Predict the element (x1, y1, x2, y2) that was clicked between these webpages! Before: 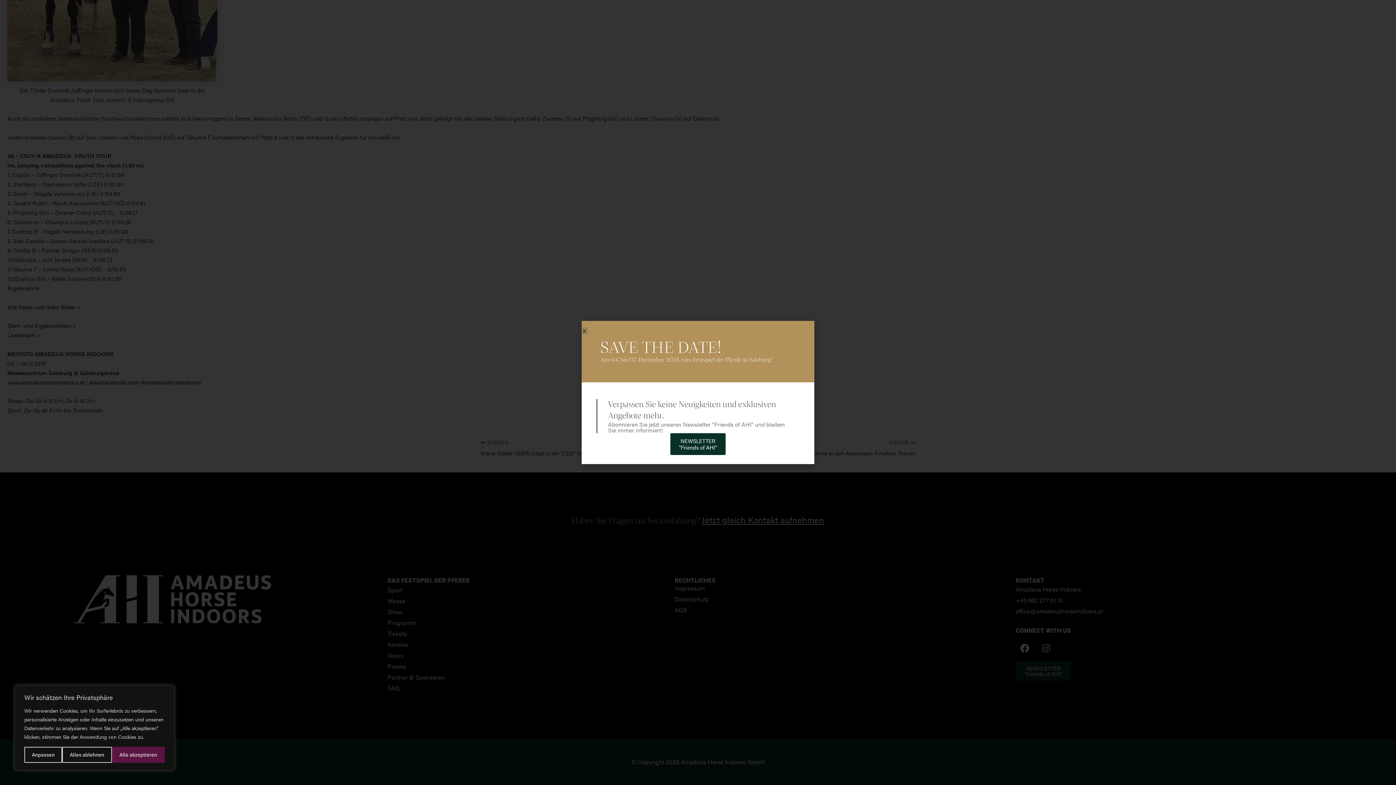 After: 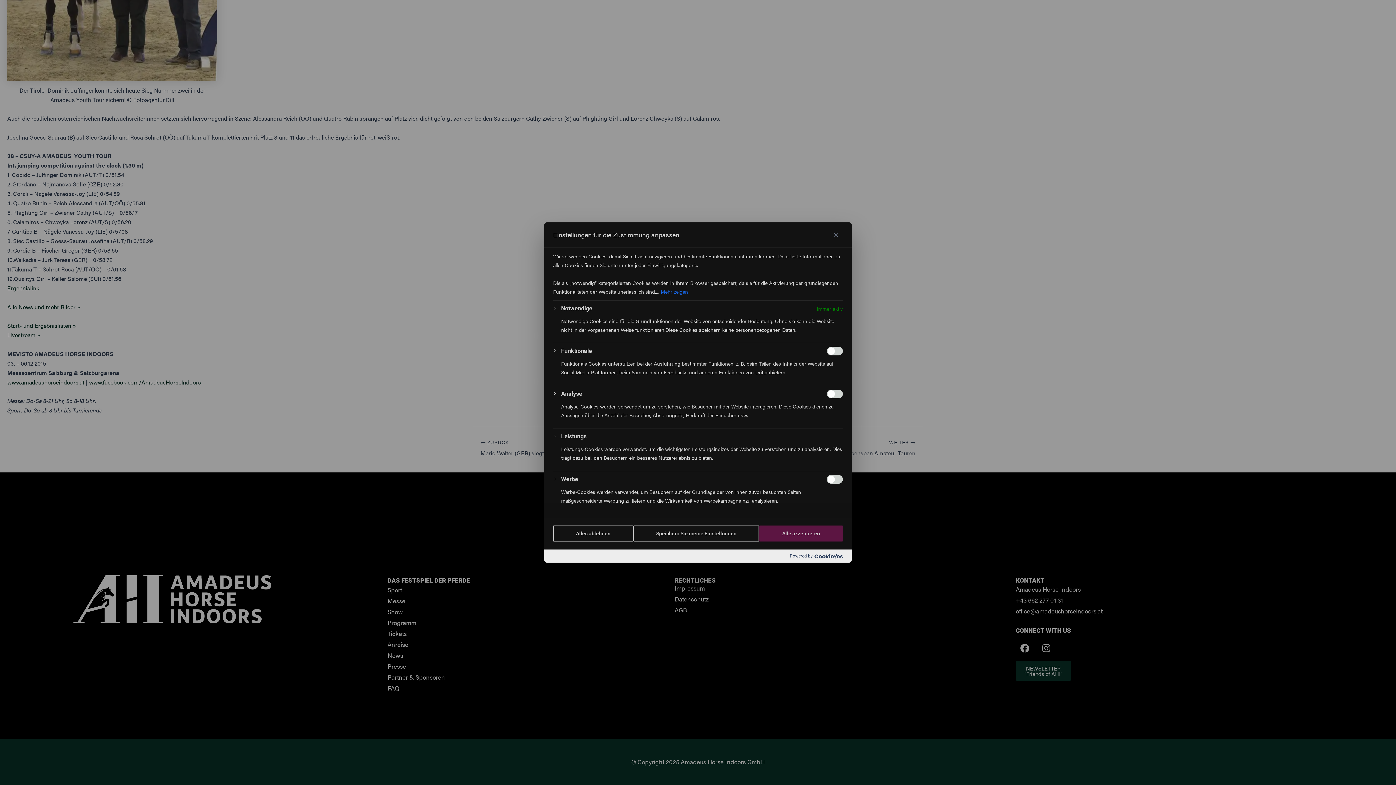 Action: bbox: (24, 747, 62, 763) label: Anpassen